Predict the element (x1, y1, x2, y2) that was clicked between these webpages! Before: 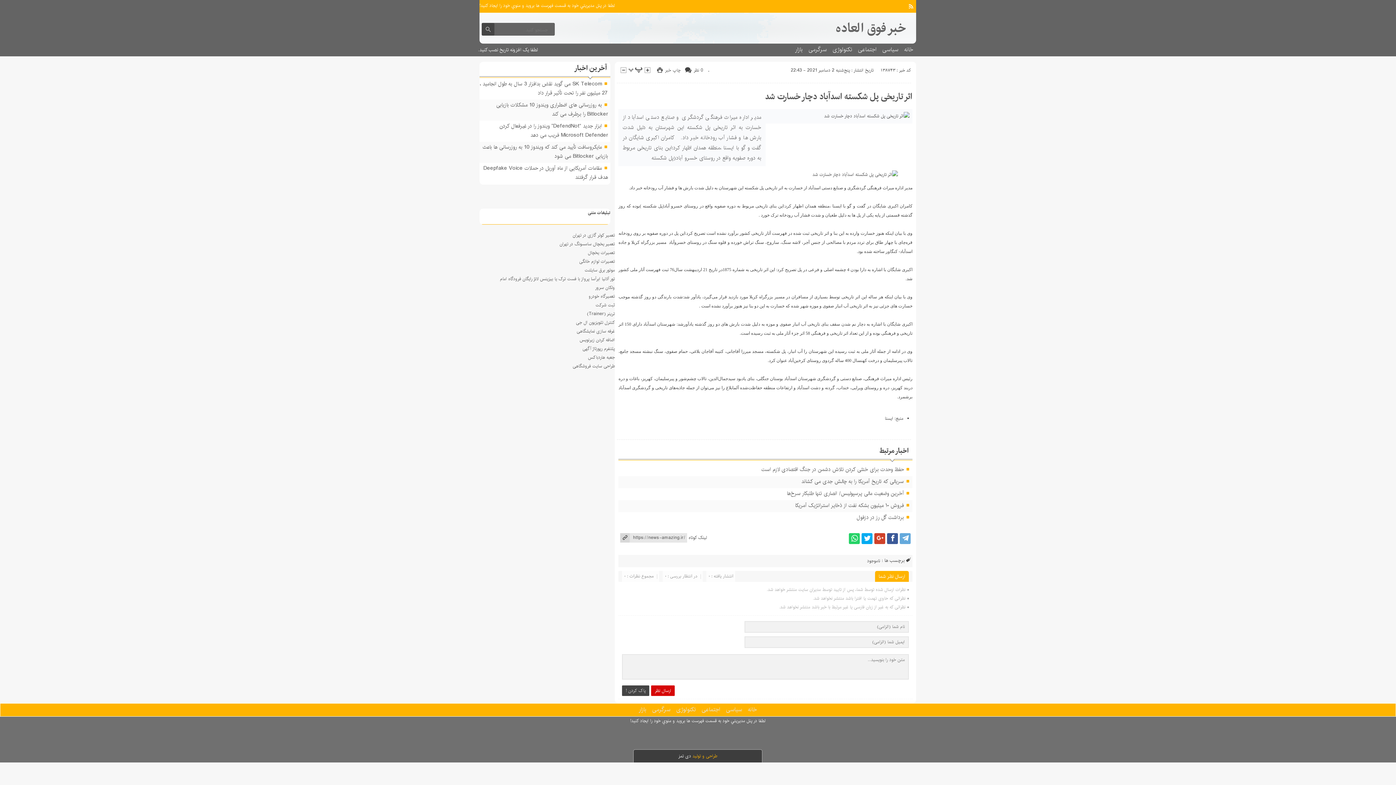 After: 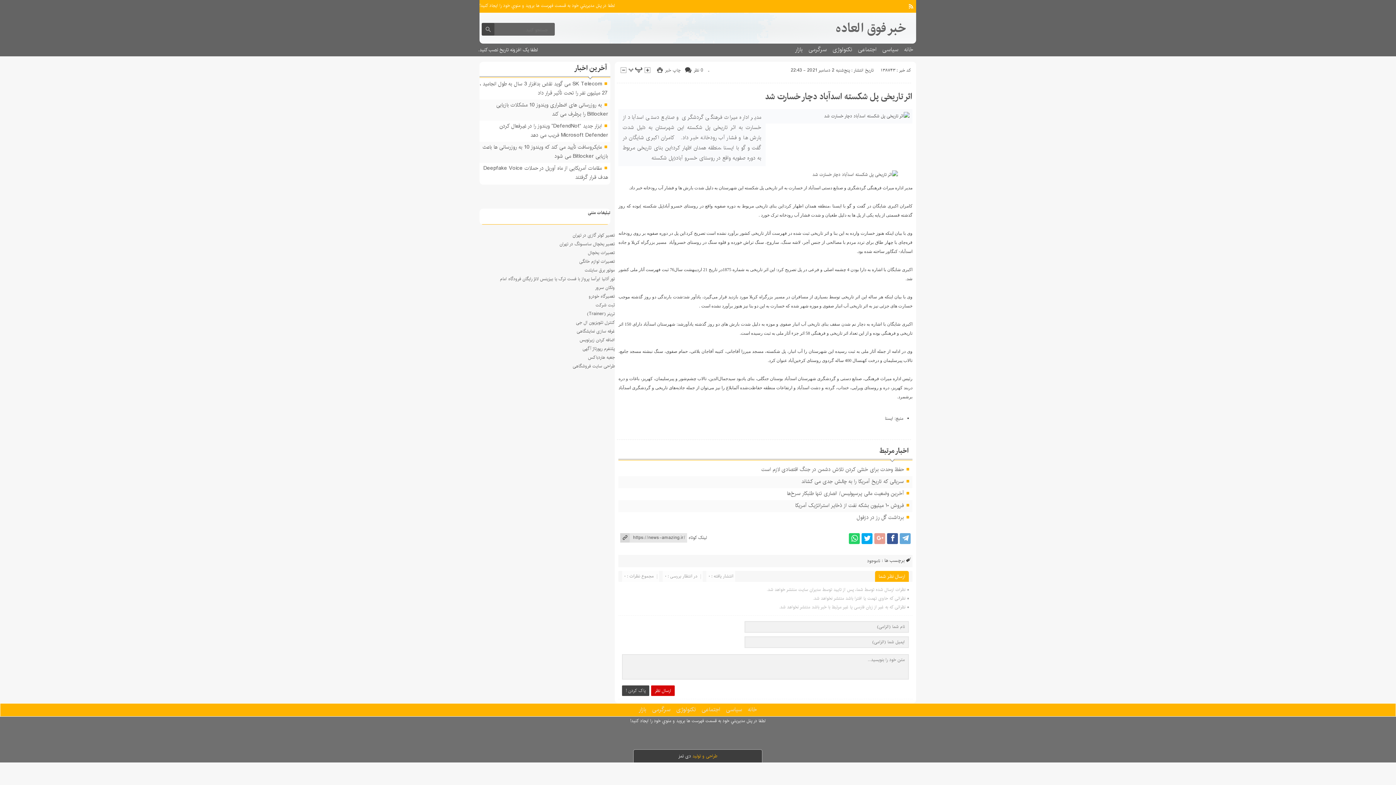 Action: bbox: (874, 533, 885, 544)